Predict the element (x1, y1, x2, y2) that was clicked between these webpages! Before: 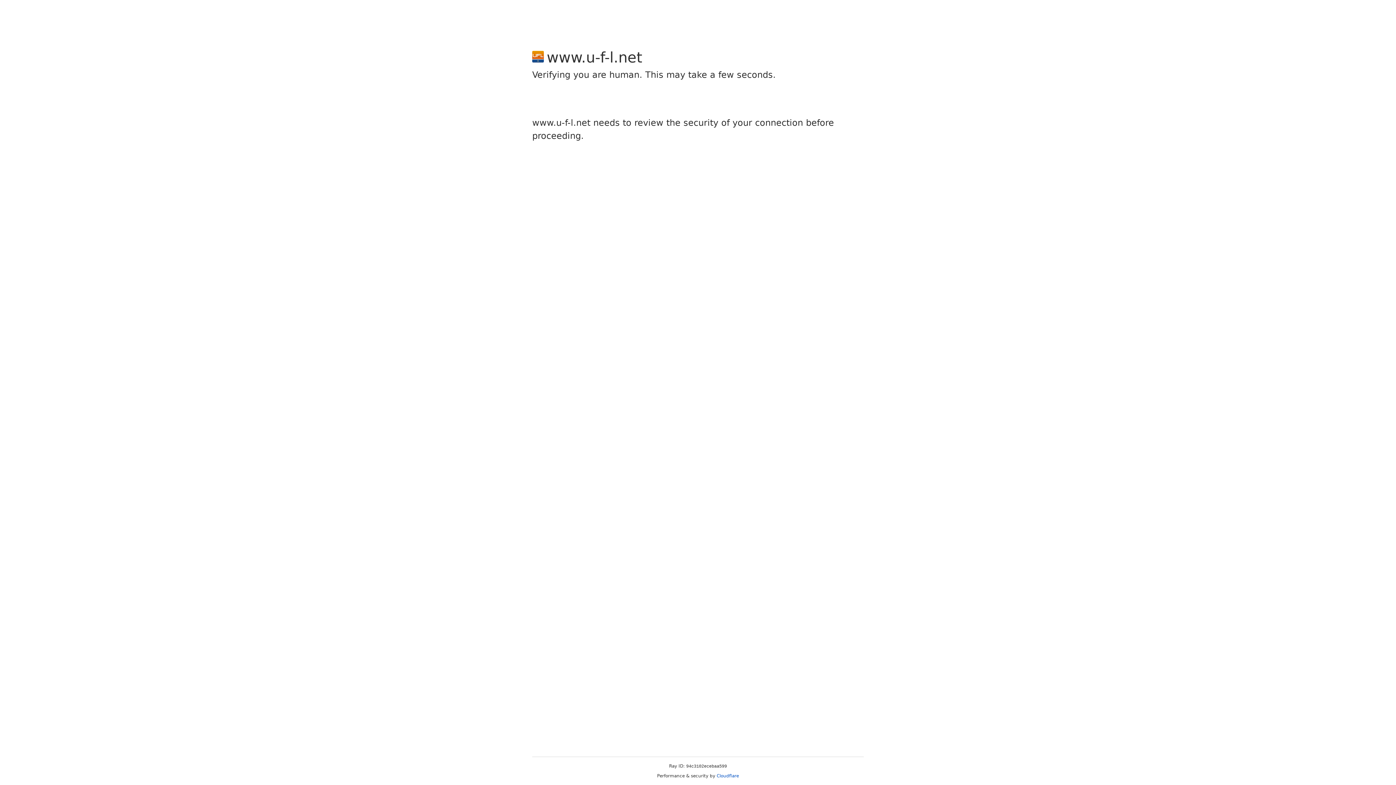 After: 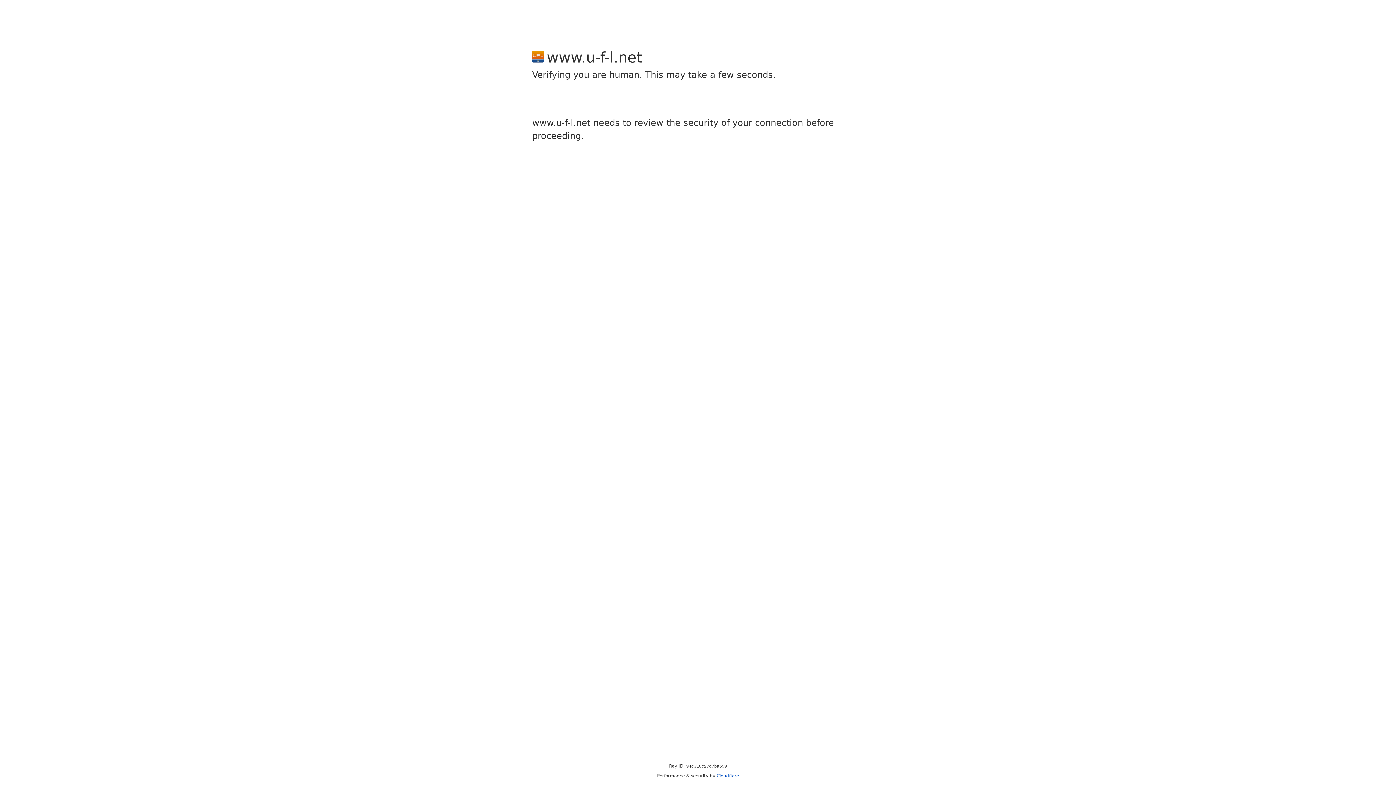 Action: label: Cloudflare bbox: (716, 773, 739, 778)